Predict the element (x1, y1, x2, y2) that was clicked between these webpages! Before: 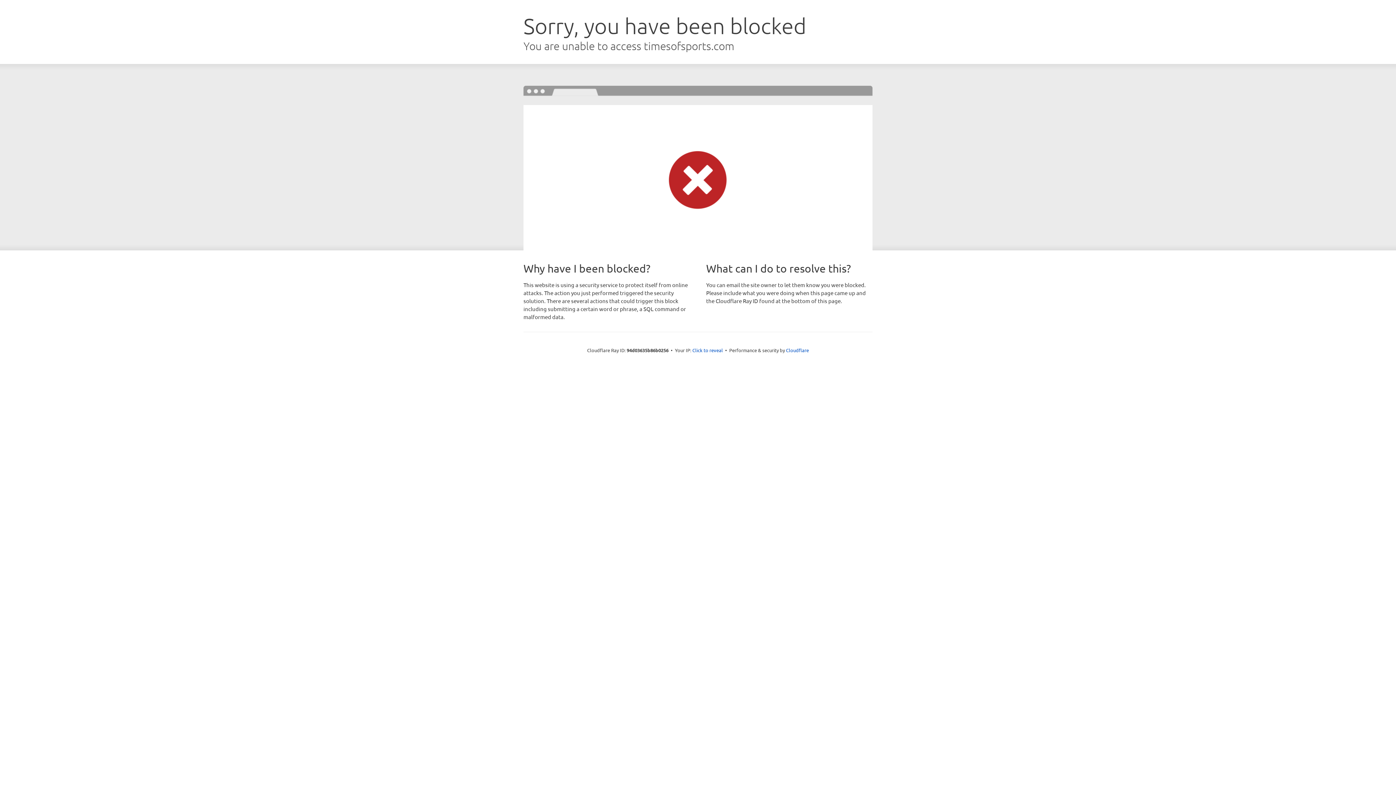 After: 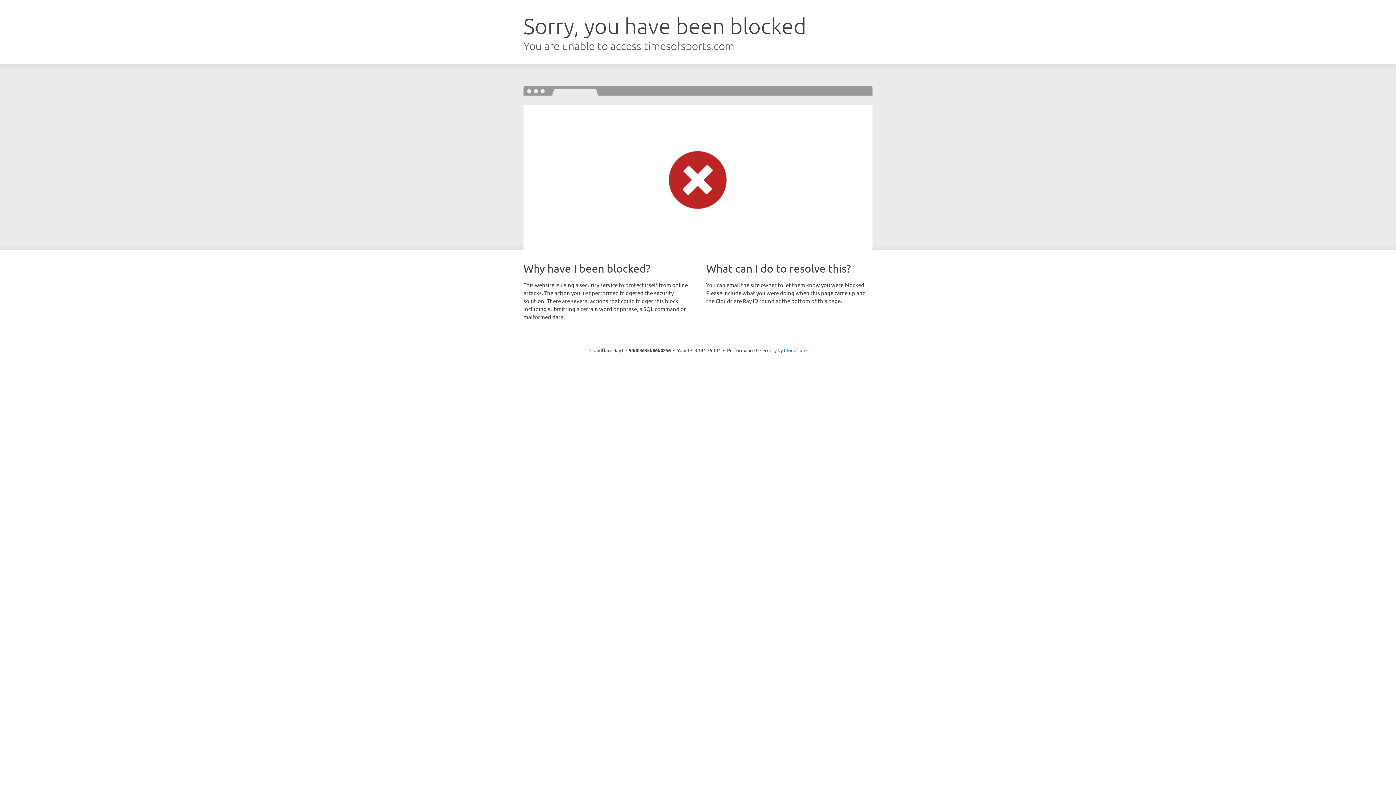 Action: bbox: (692, 346, 723, 353) label: Click to reveal